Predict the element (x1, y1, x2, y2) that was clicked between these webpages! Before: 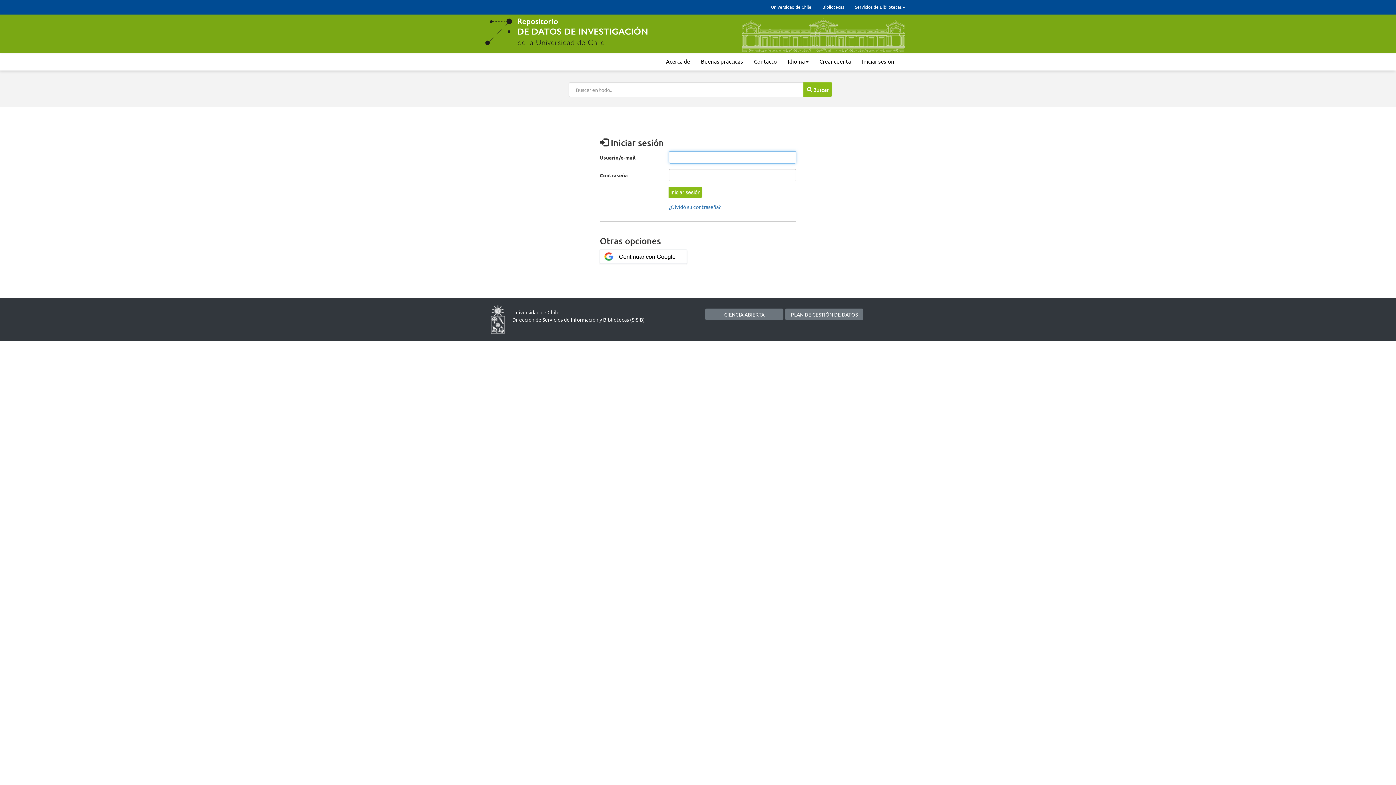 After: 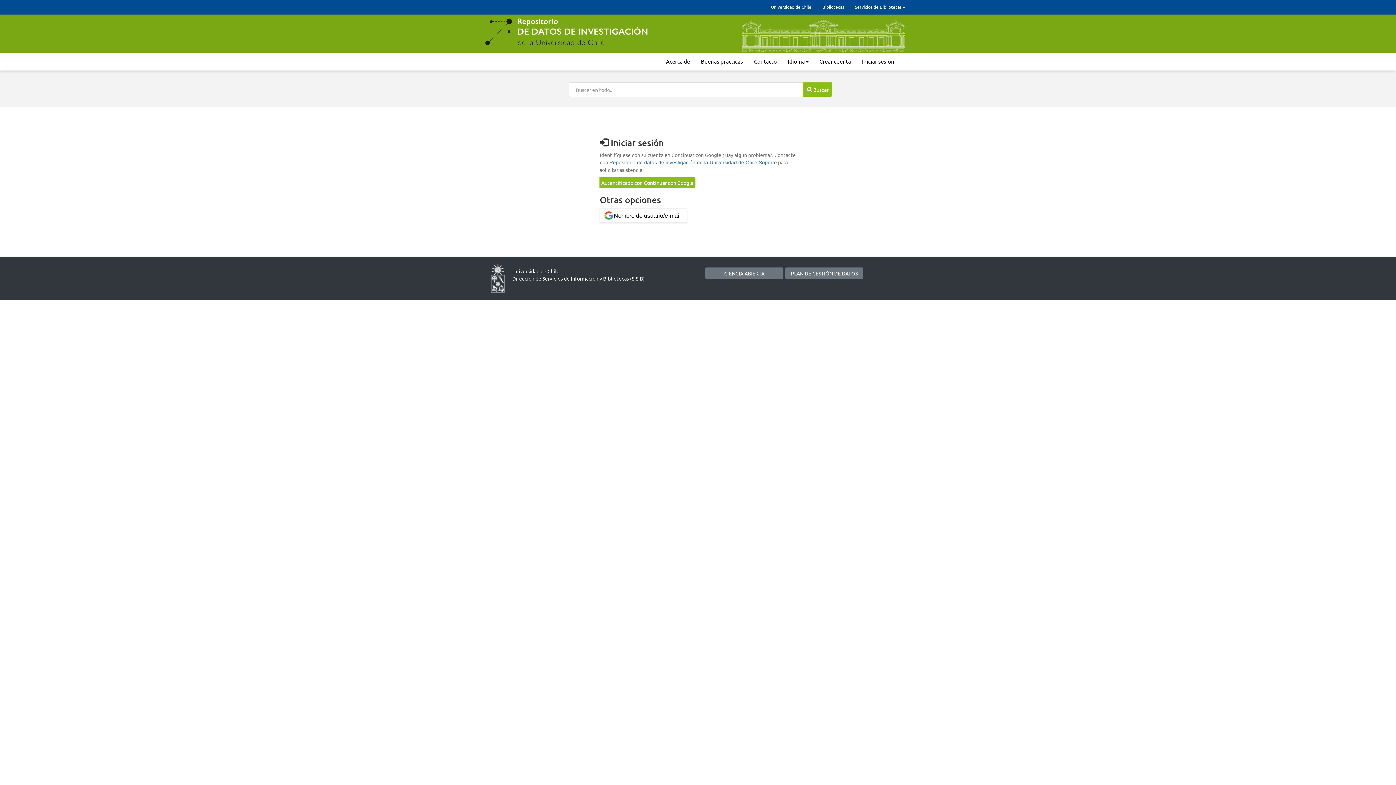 Action: label: Continuar con Google bbox: (599, 249, 687, 264)